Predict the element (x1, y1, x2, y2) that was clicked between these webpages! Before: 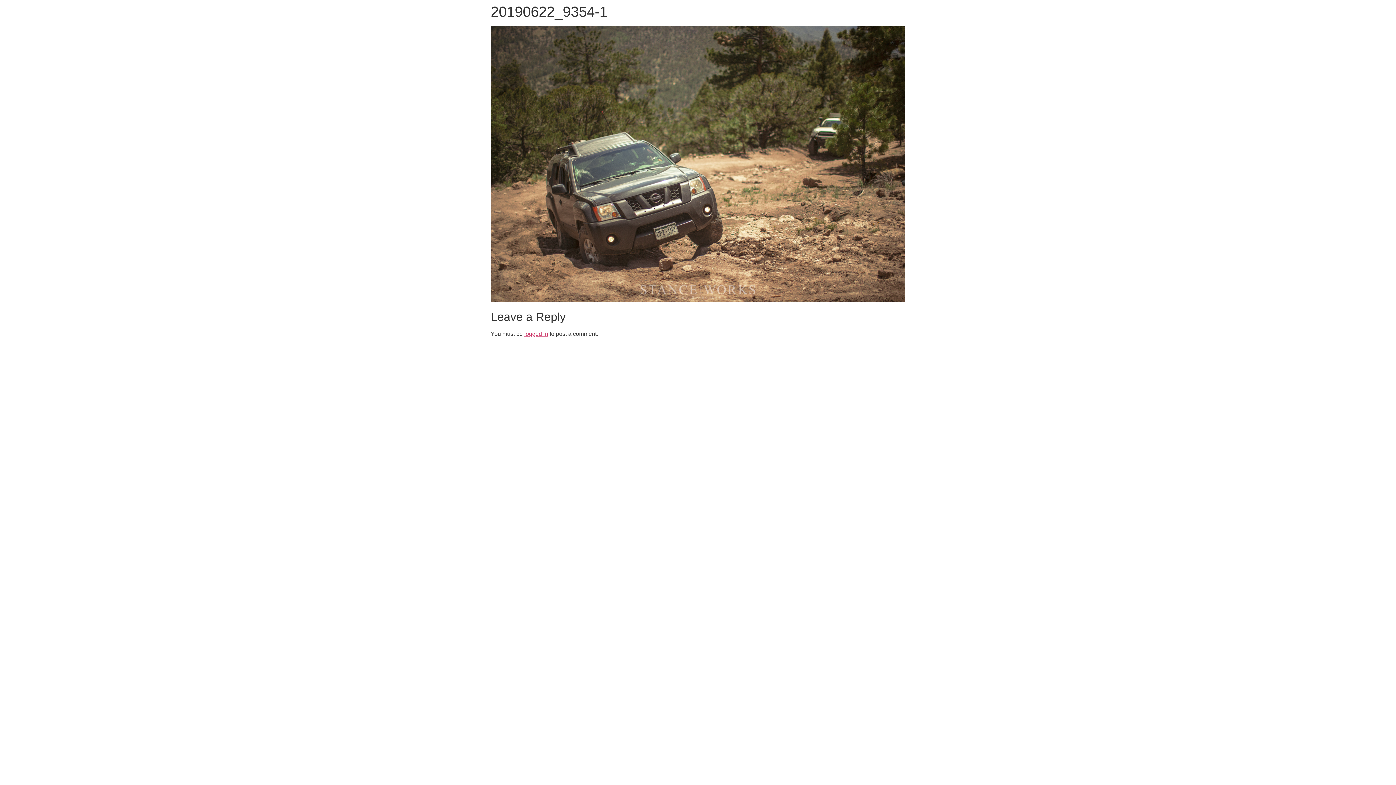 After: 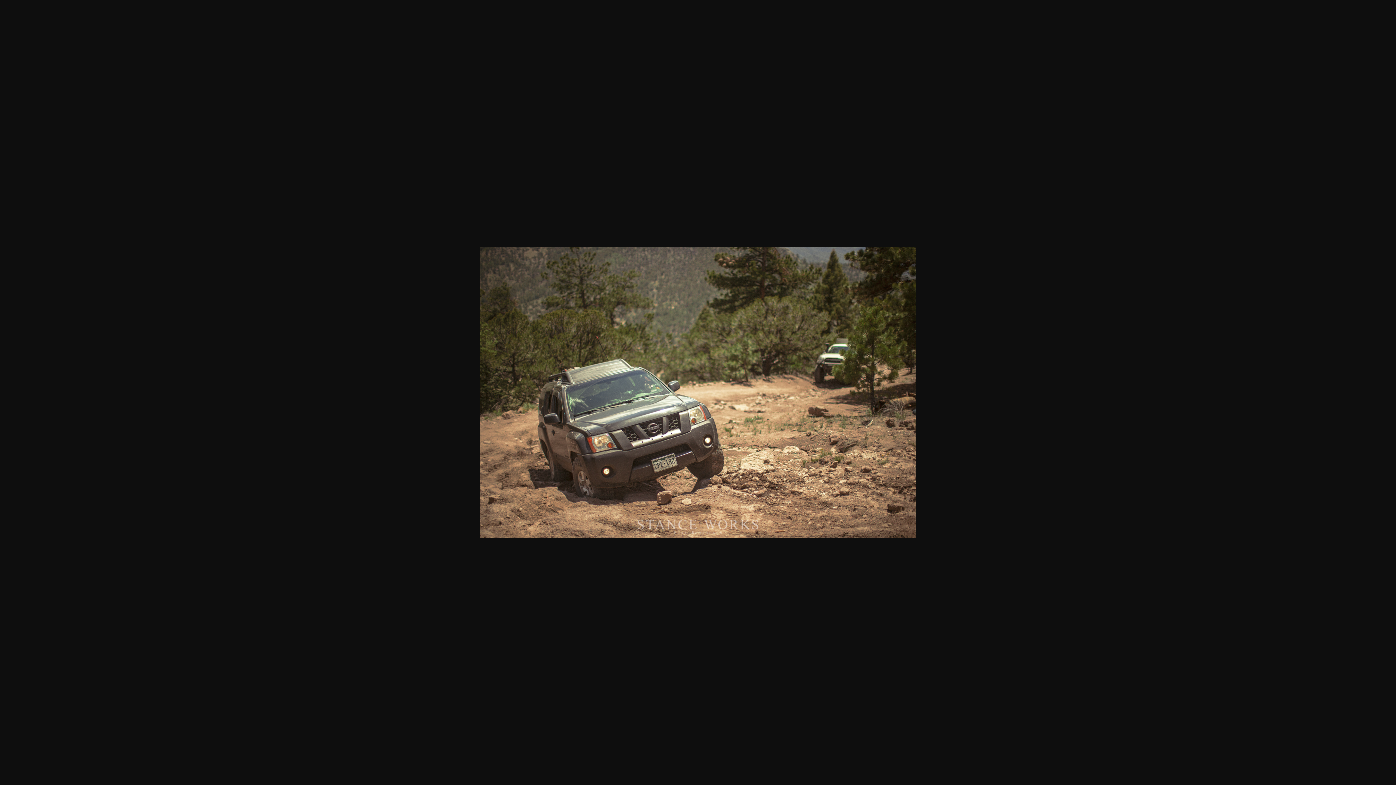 Action: bbox: (490, 297, 905, 303)